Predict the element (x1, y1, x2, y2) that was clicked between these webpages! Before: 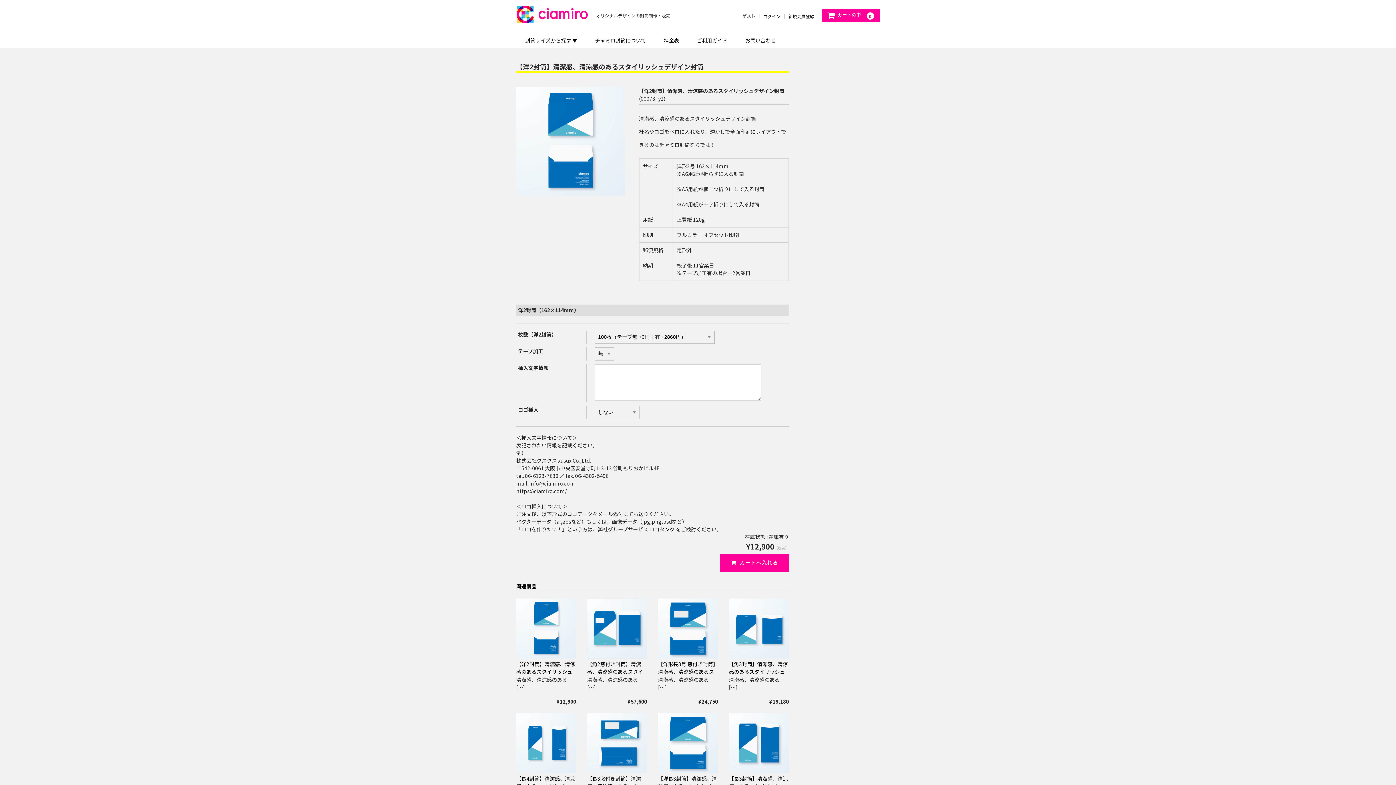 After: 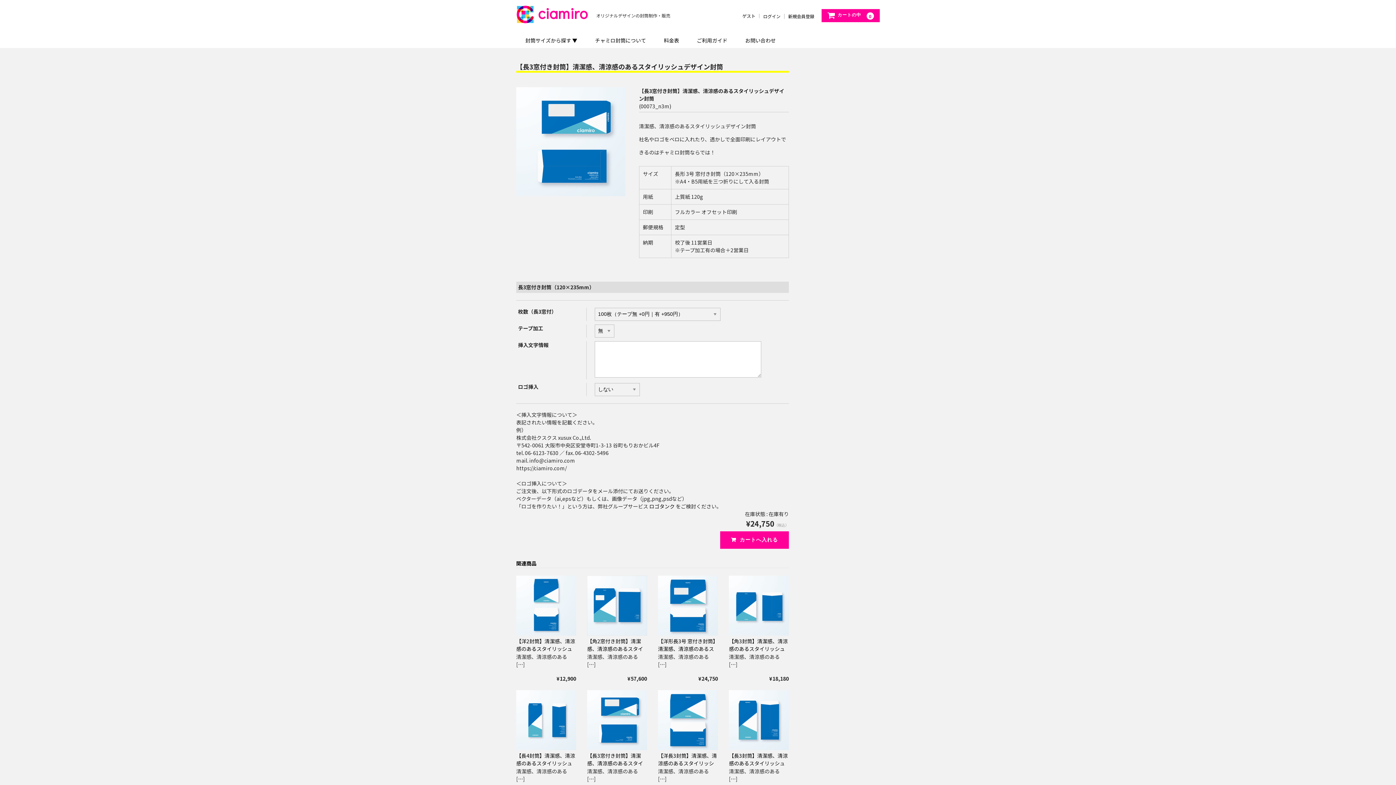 Action: label: 【長3窓付き封筒】清潔感、清涼感のあるスタイリッシュデザイン封筒 bbox: (587, 775, 647, 790)